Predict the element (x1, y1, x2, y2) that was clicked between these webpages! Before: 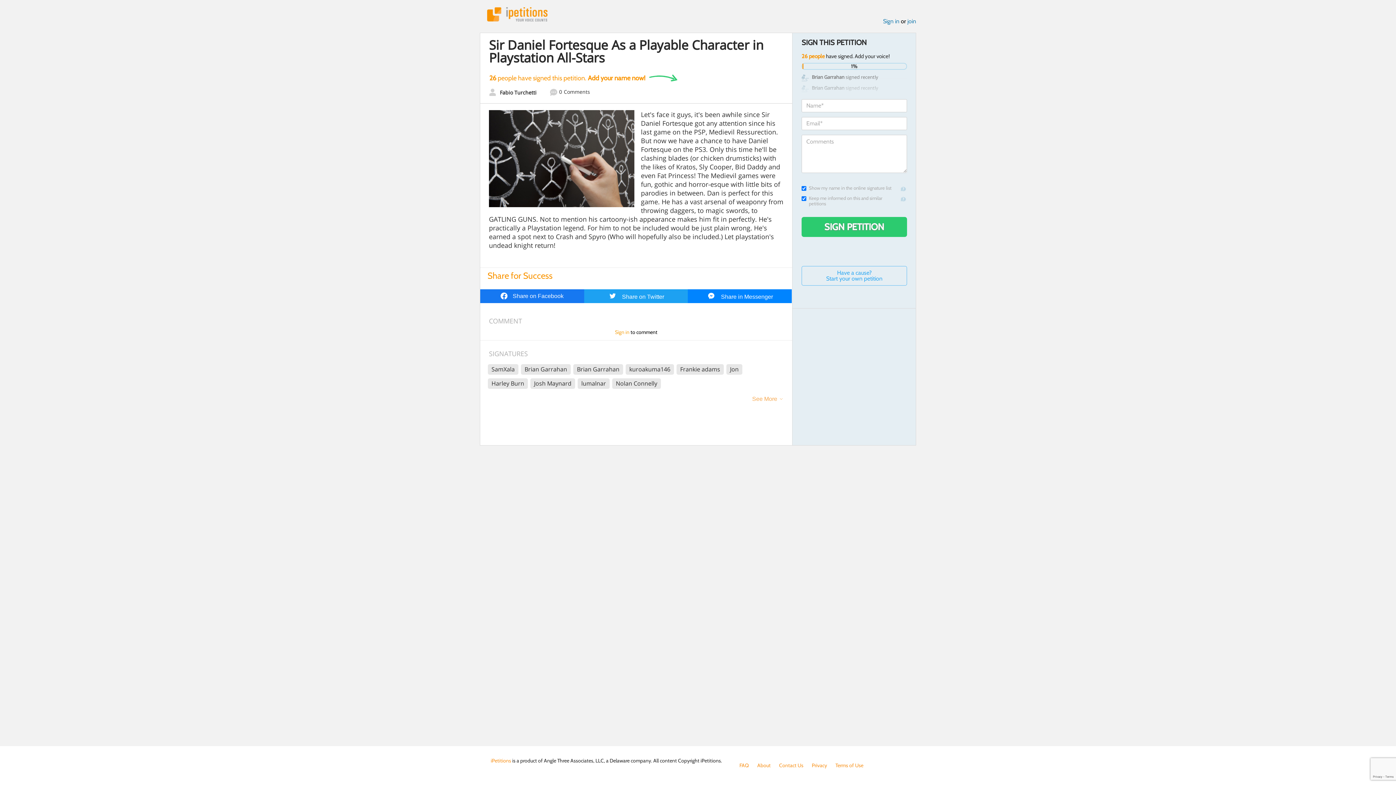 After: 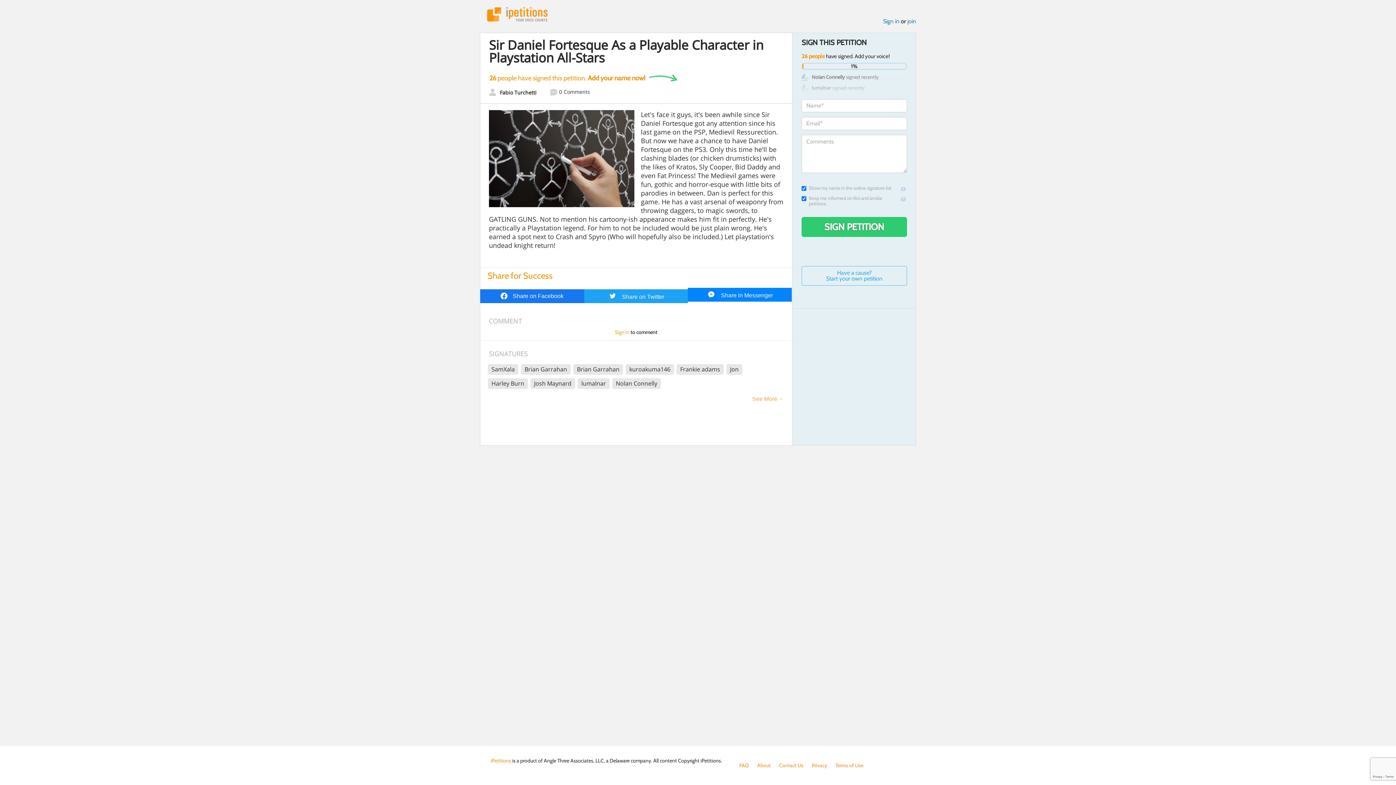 Action: label:  Share in Messenger bbox: (688, 289, 792, 303)